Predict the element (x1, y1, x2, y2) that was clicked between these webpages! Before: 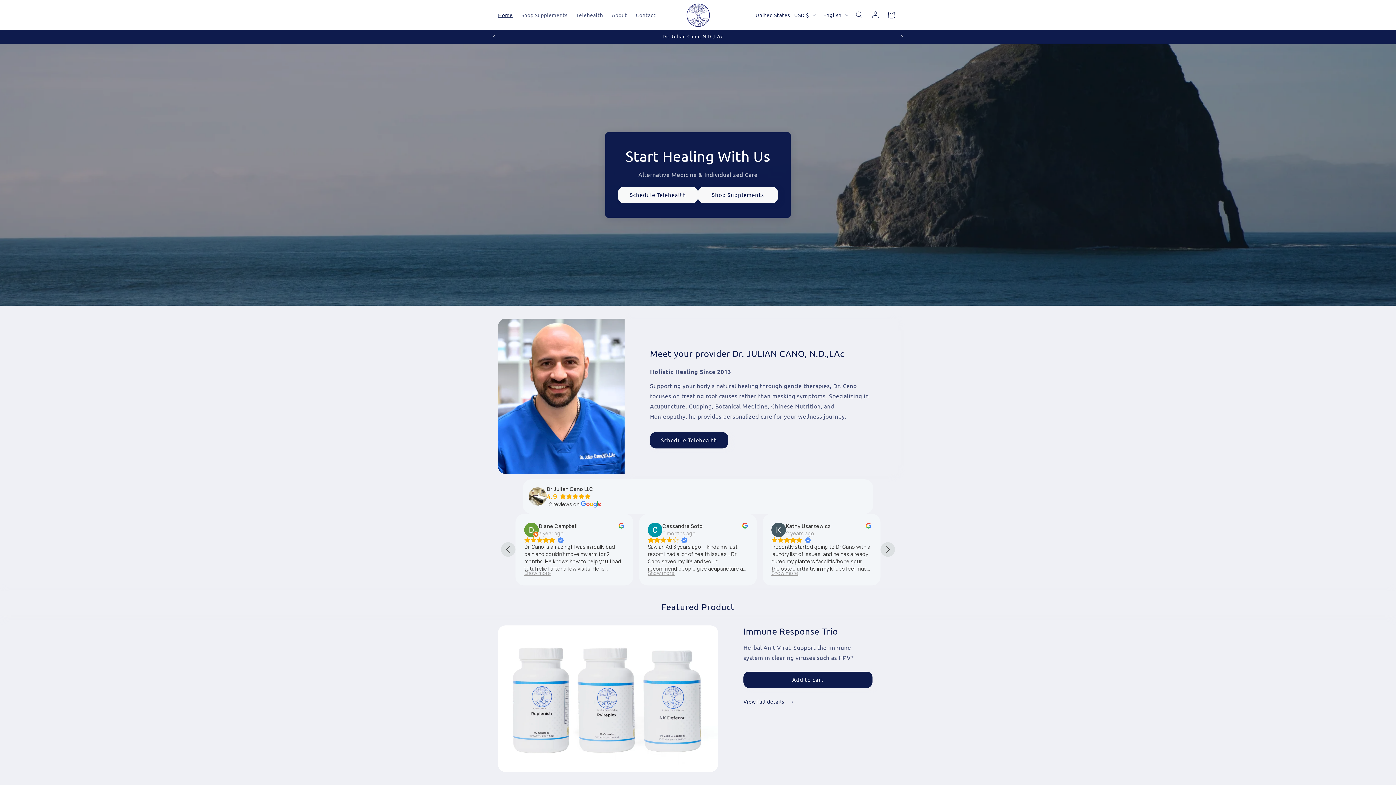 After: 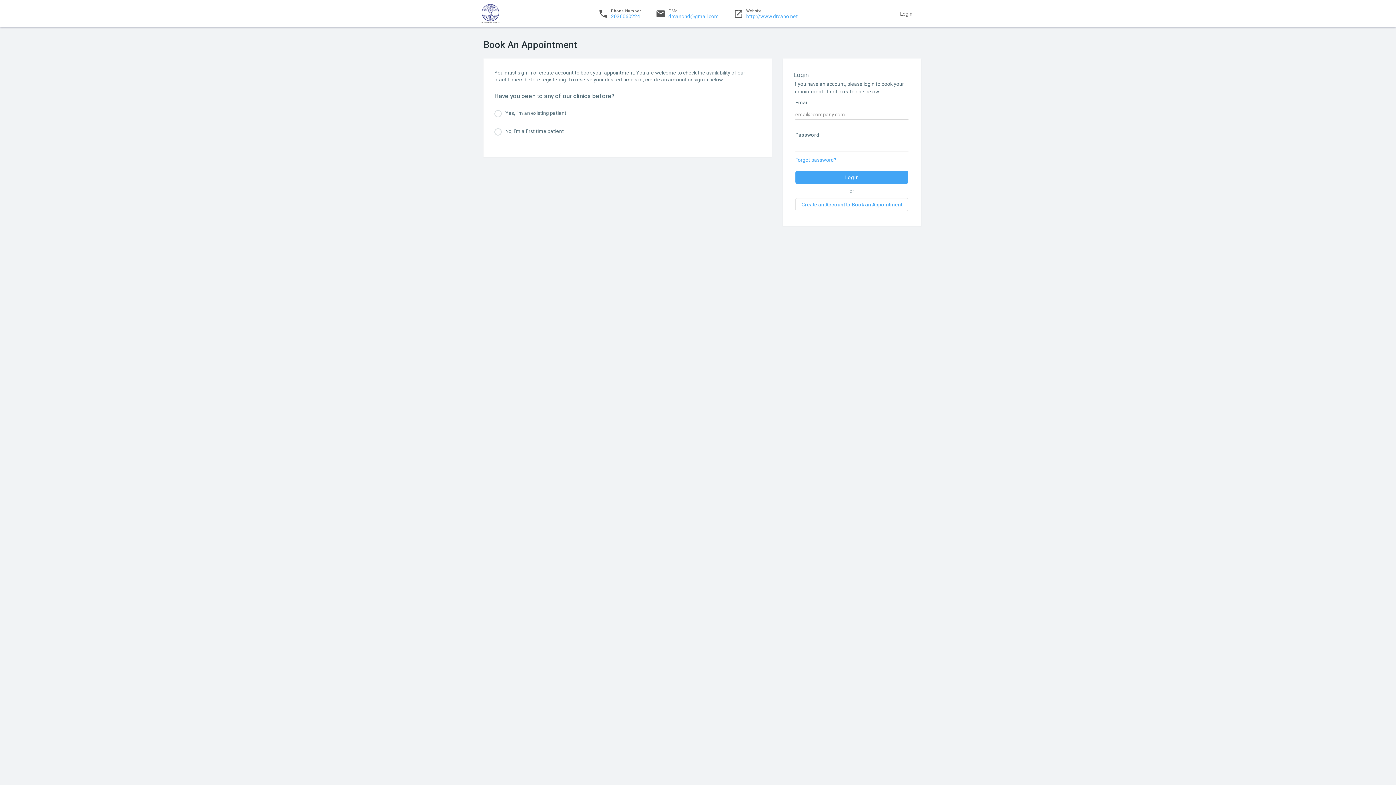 Action: label: Schedule Telehealth bbox: (618, 186, 698, 203)